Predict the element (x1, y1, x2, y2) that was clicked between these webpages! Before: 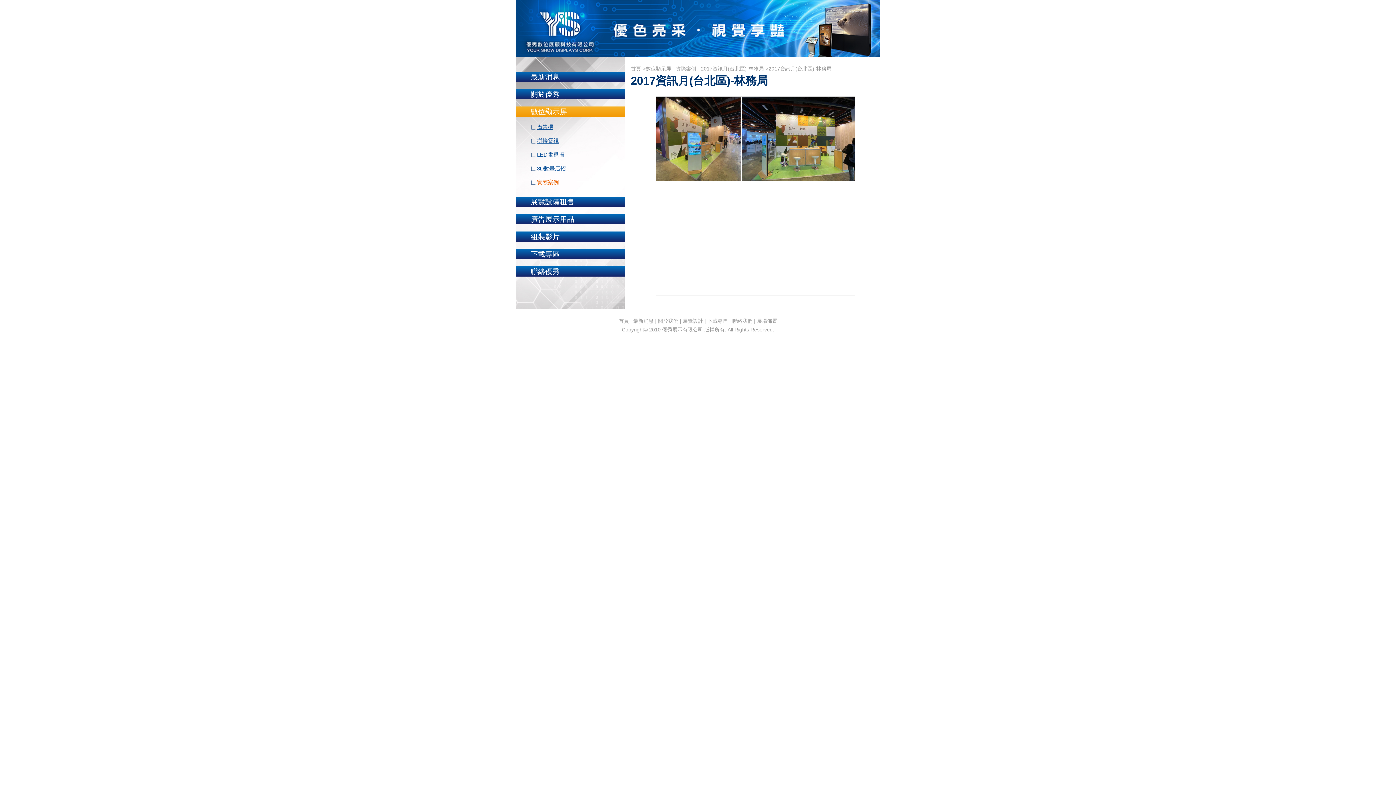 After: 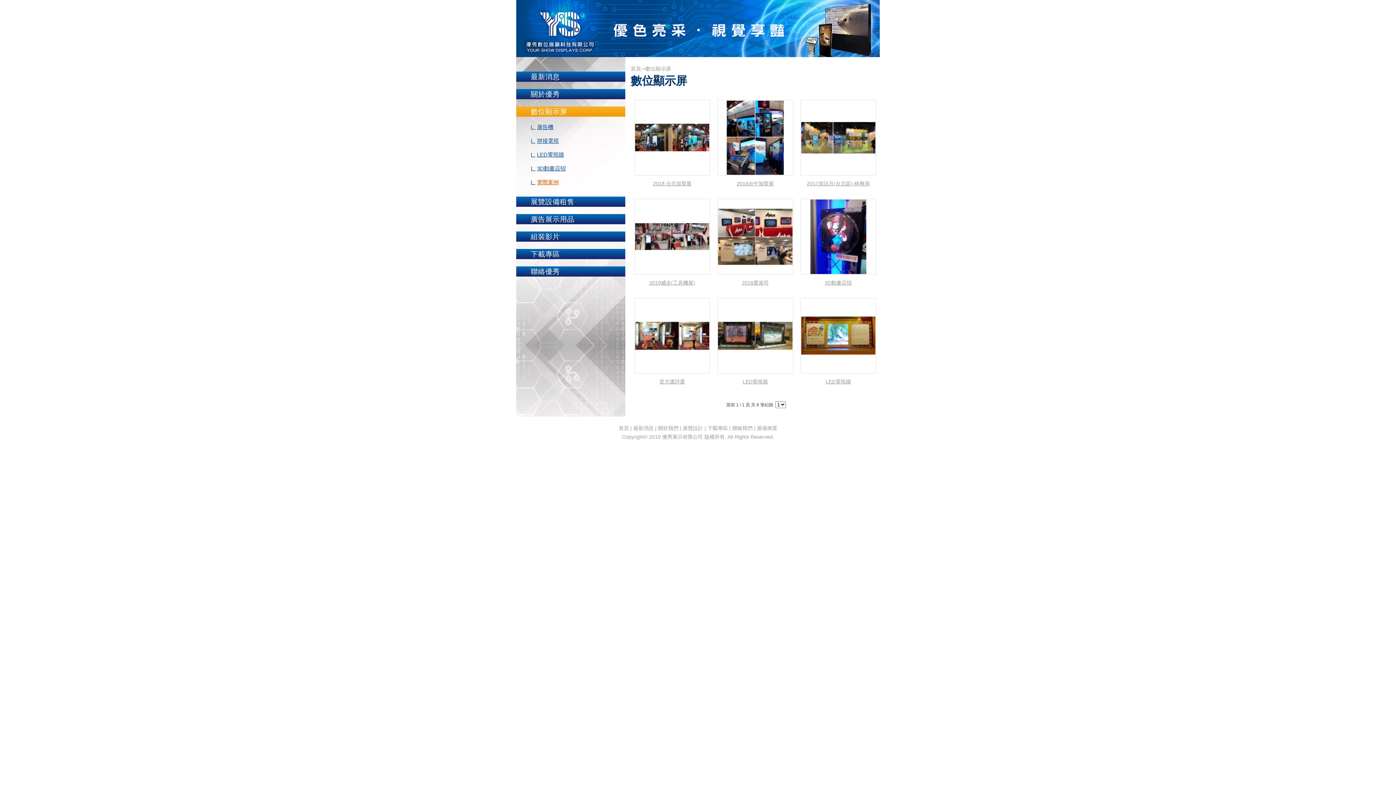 Action: label: 實際案例 bbox: (516, 175, 625, 189)